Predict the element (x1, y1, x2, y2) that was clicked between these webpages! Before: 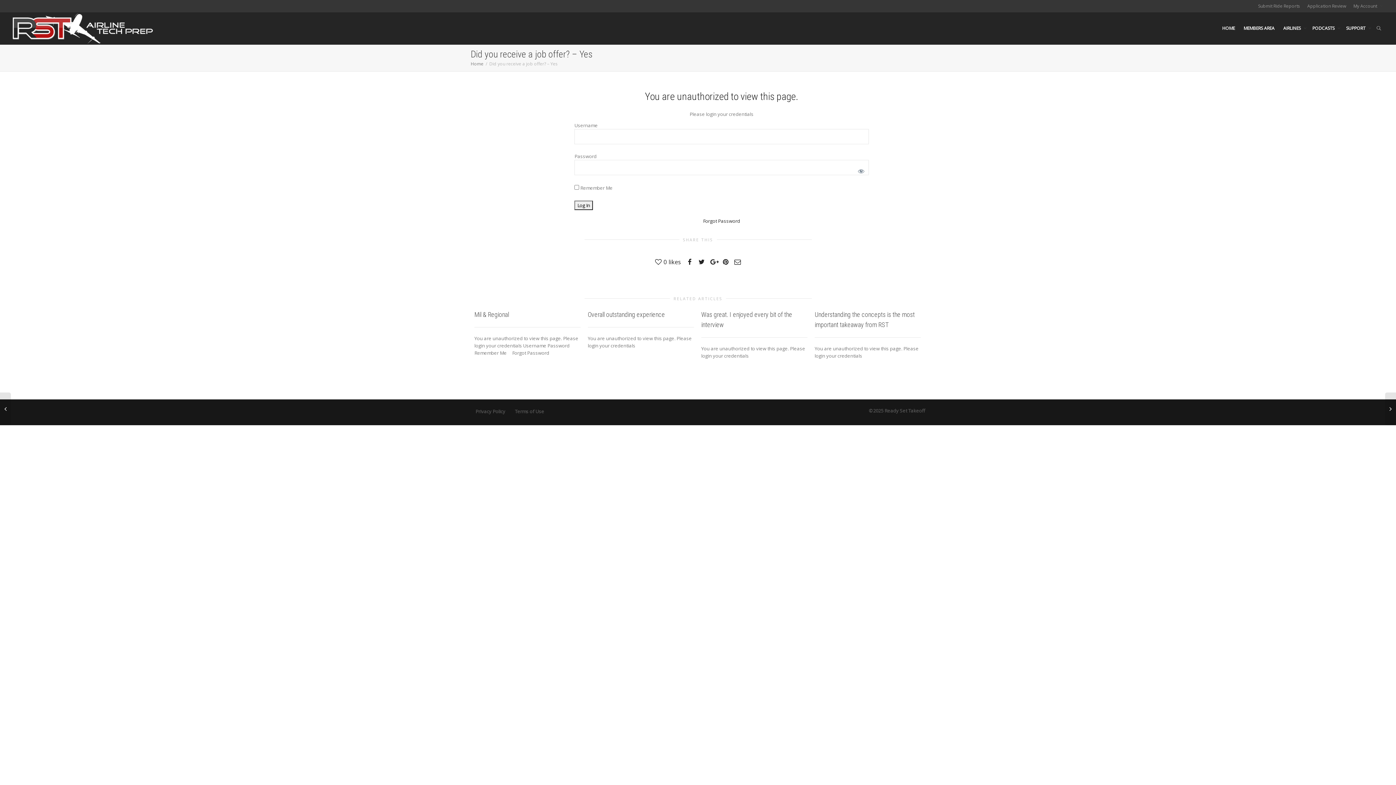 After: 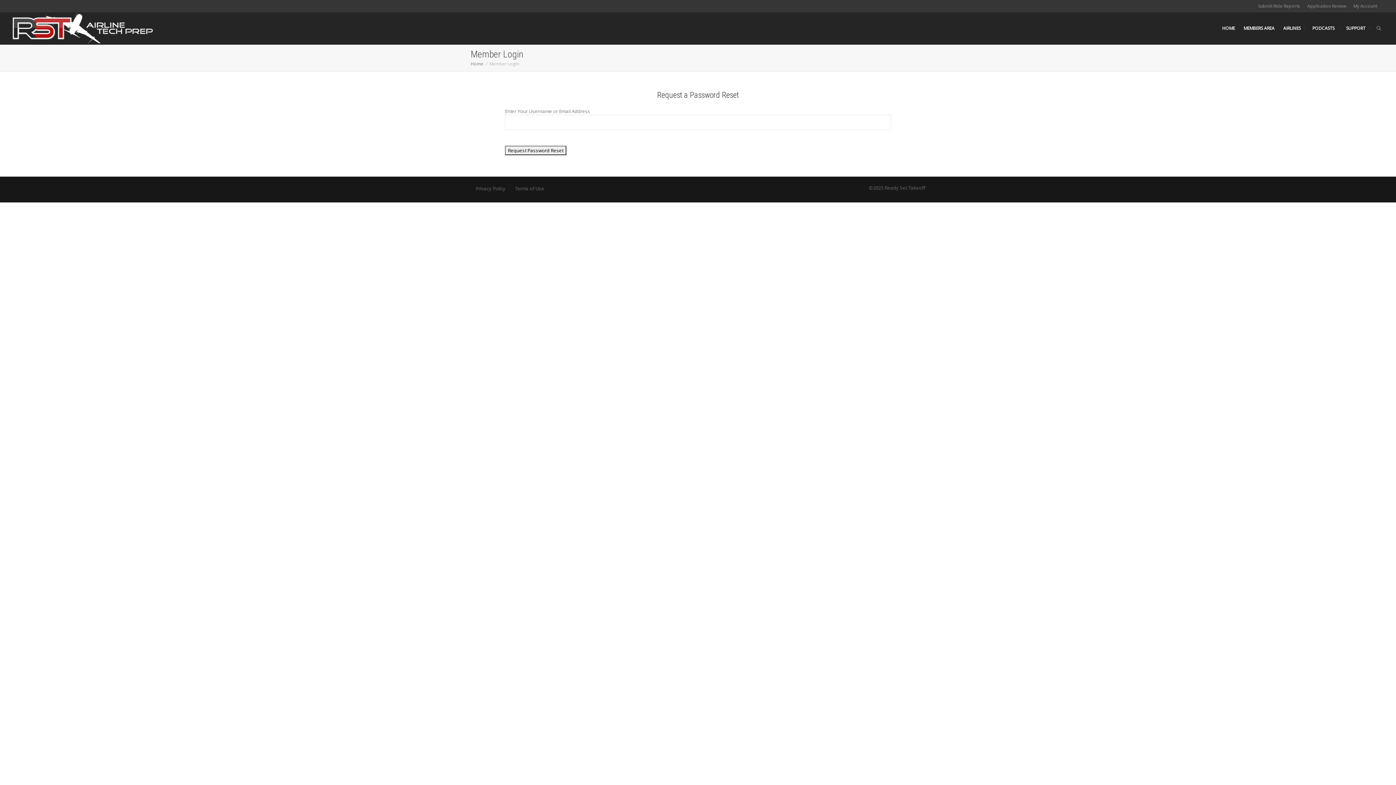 Action: label: Forgot Password bbox: (703, 217, 740, 224)